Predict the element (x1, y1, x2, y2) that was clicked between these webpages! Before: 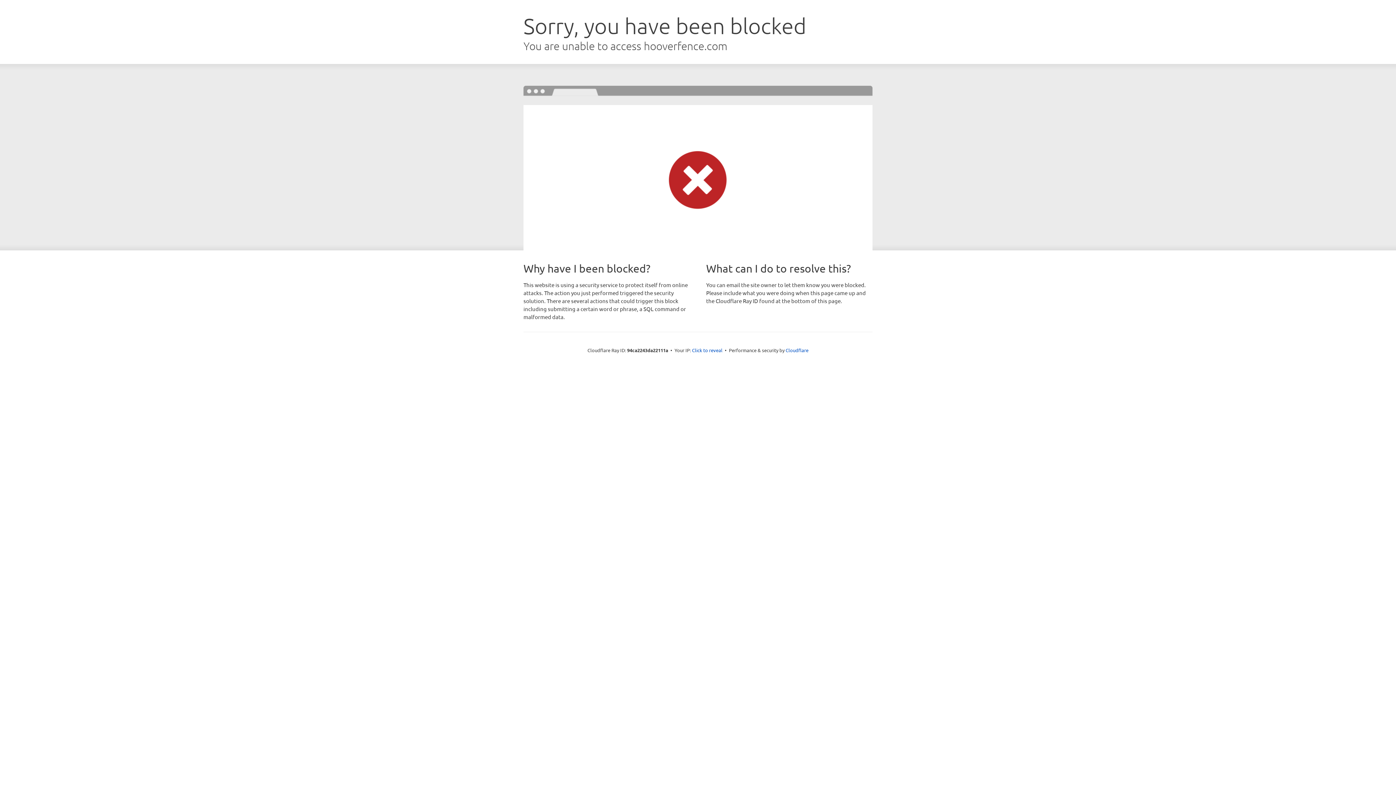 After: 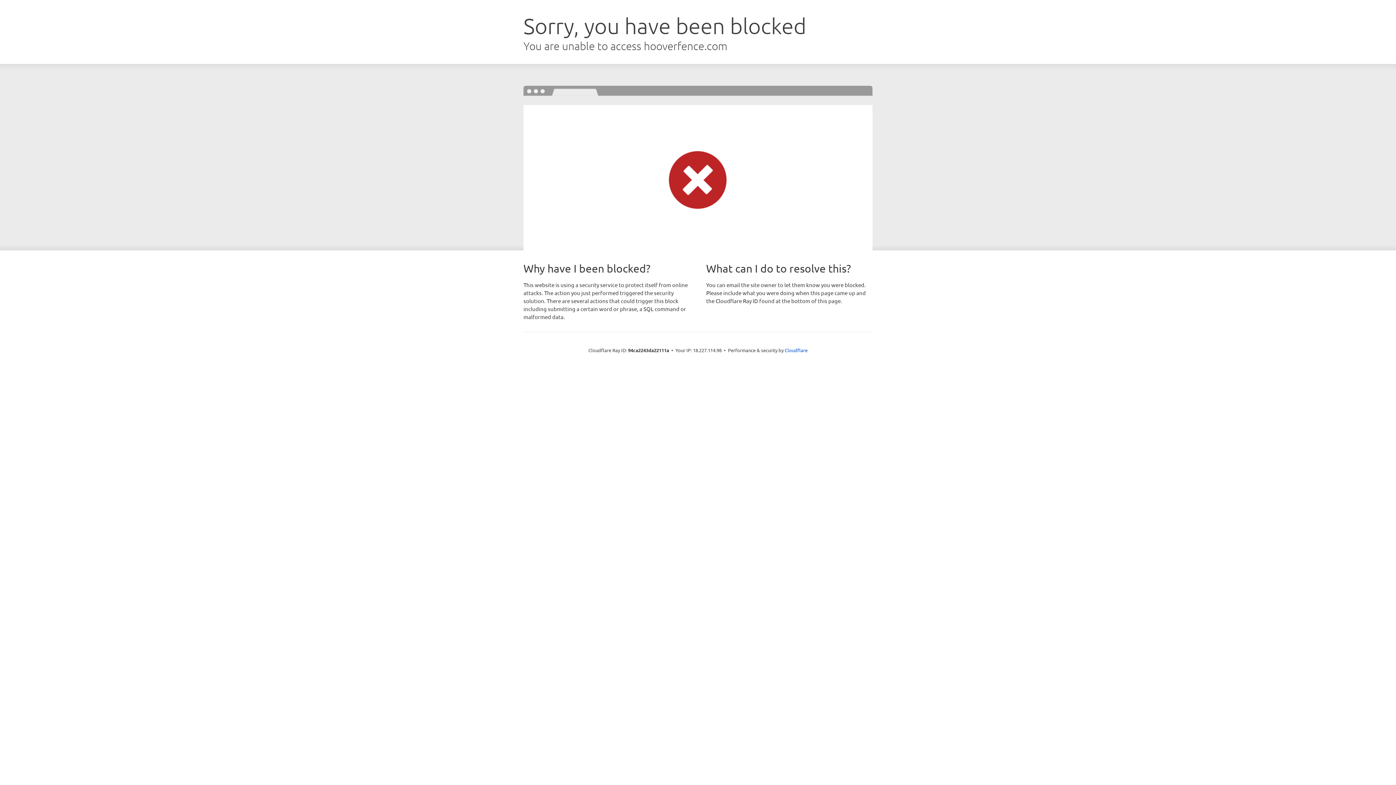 Action: bbox: (692, 346, 722, 353) label: Click to reveal